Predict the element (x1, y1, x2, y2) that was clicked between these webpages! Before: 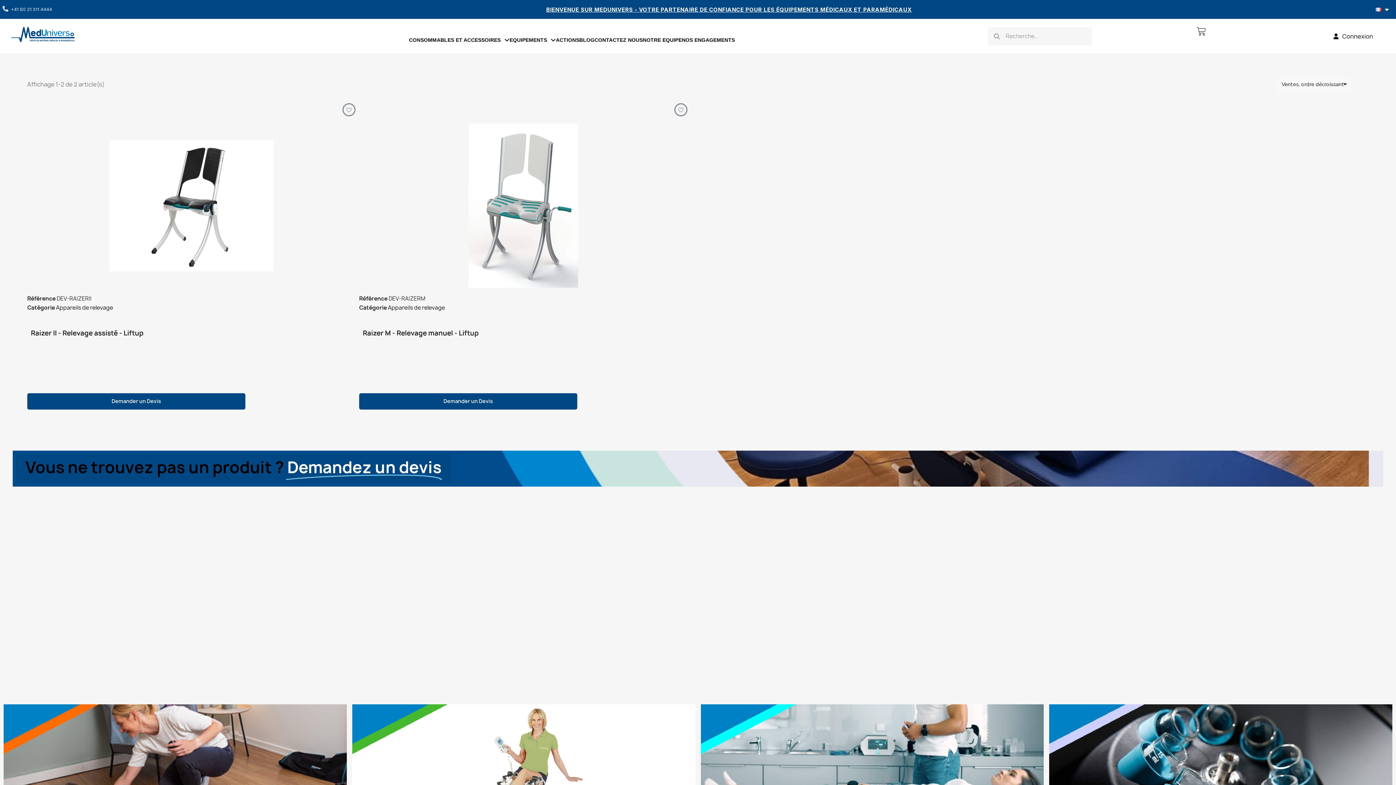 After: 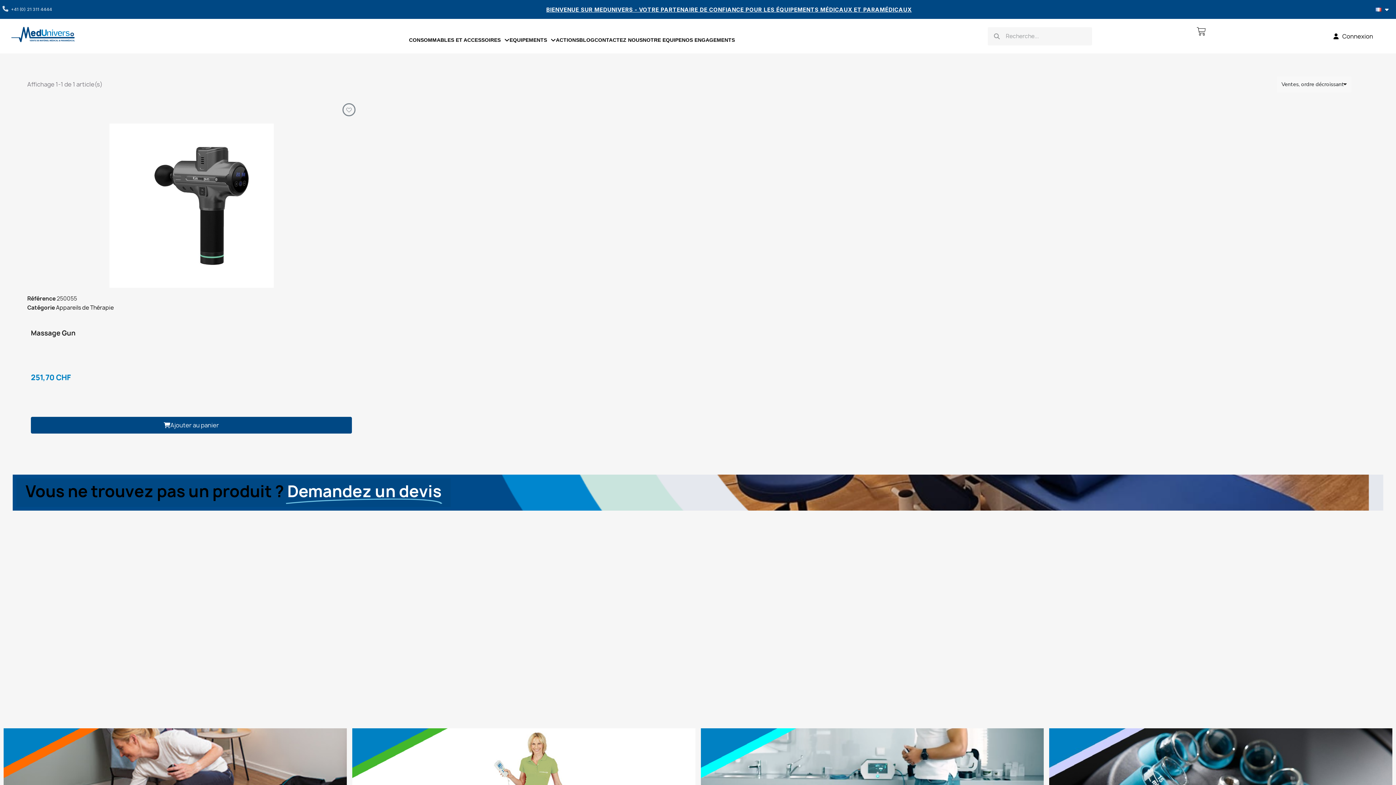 Action: bbox: (352, 704, 695, 842)